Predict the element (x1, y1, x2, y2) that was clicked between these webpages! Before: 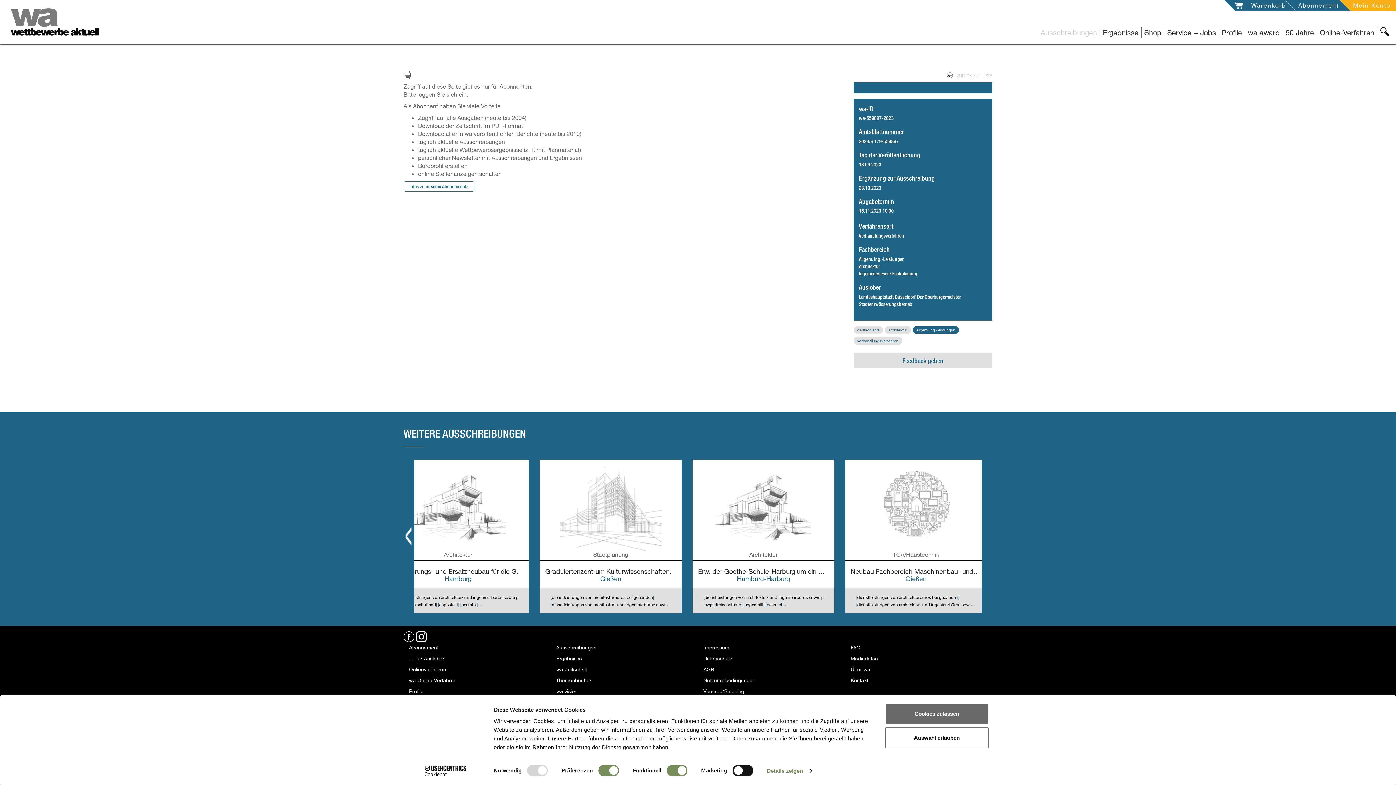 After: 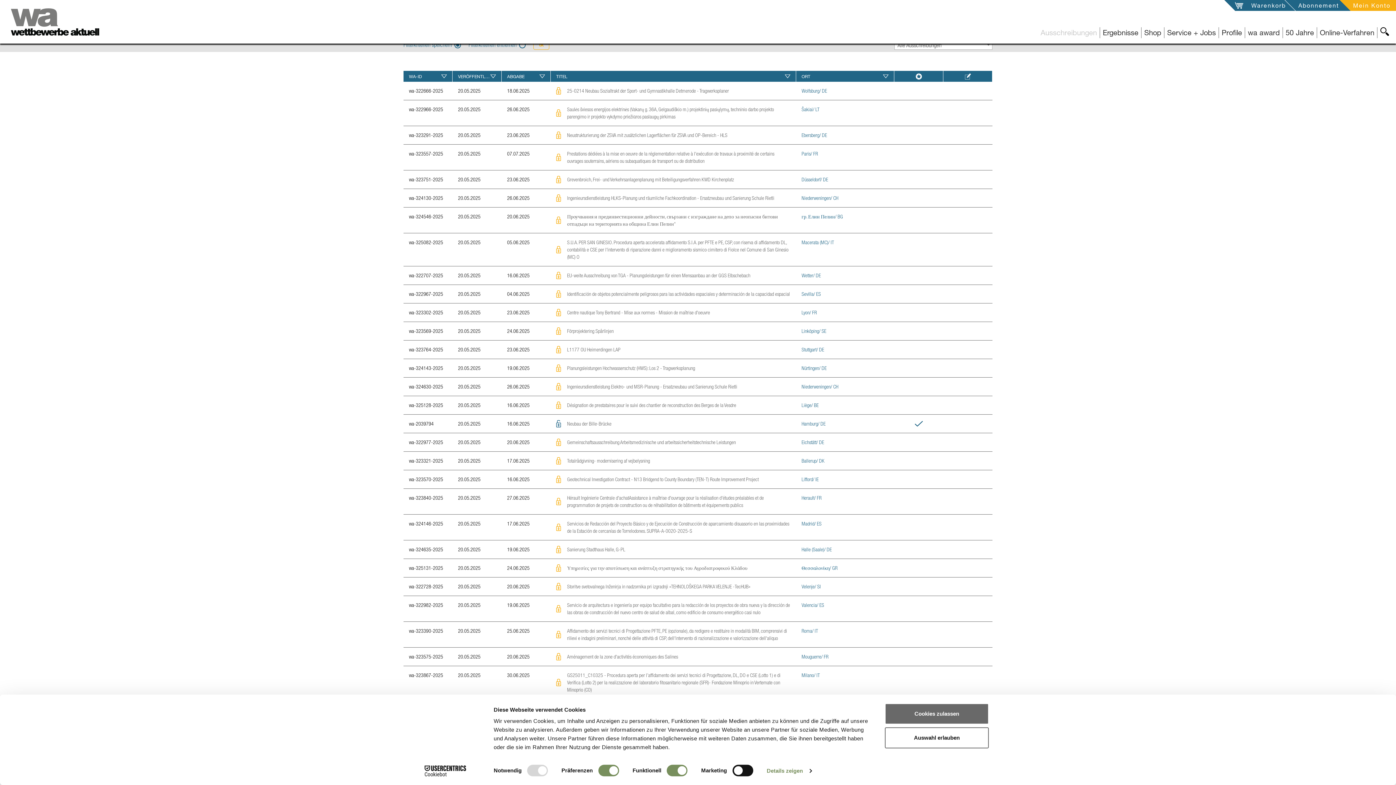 Action: label: beamtet bbox: (952, 601, 968, 607)